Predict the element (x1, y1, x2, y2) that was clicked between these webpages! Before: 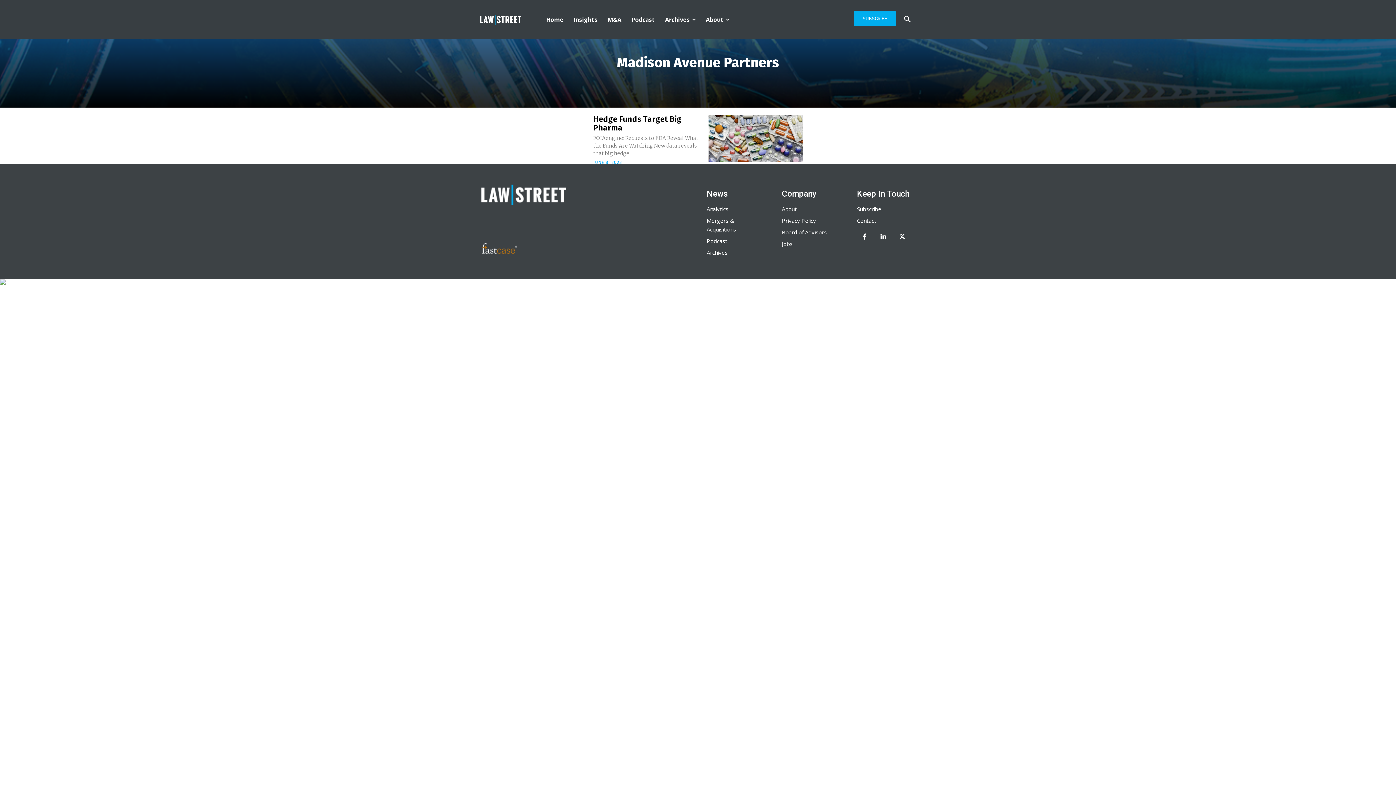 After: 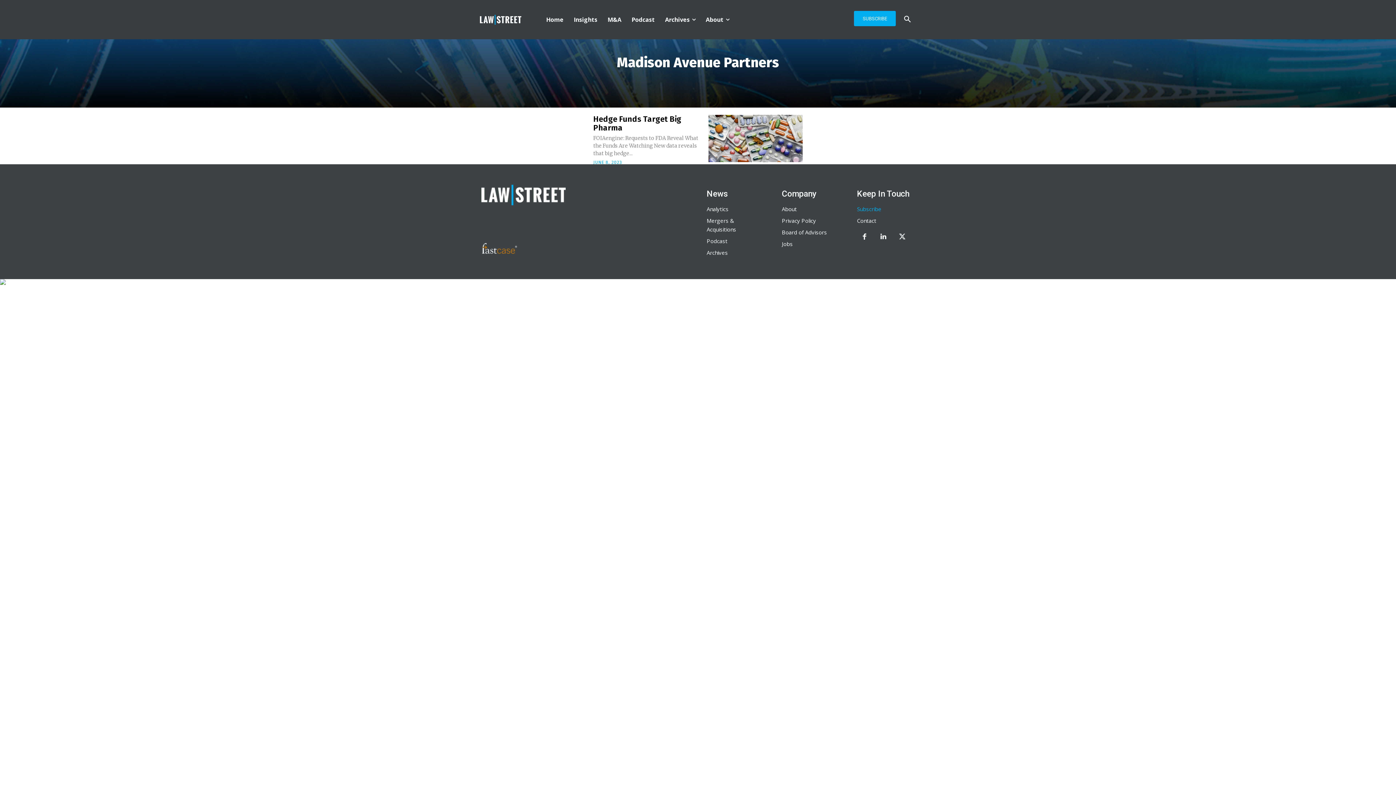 Action: label: Subscribe bbox: (857, 205, 881, 212)